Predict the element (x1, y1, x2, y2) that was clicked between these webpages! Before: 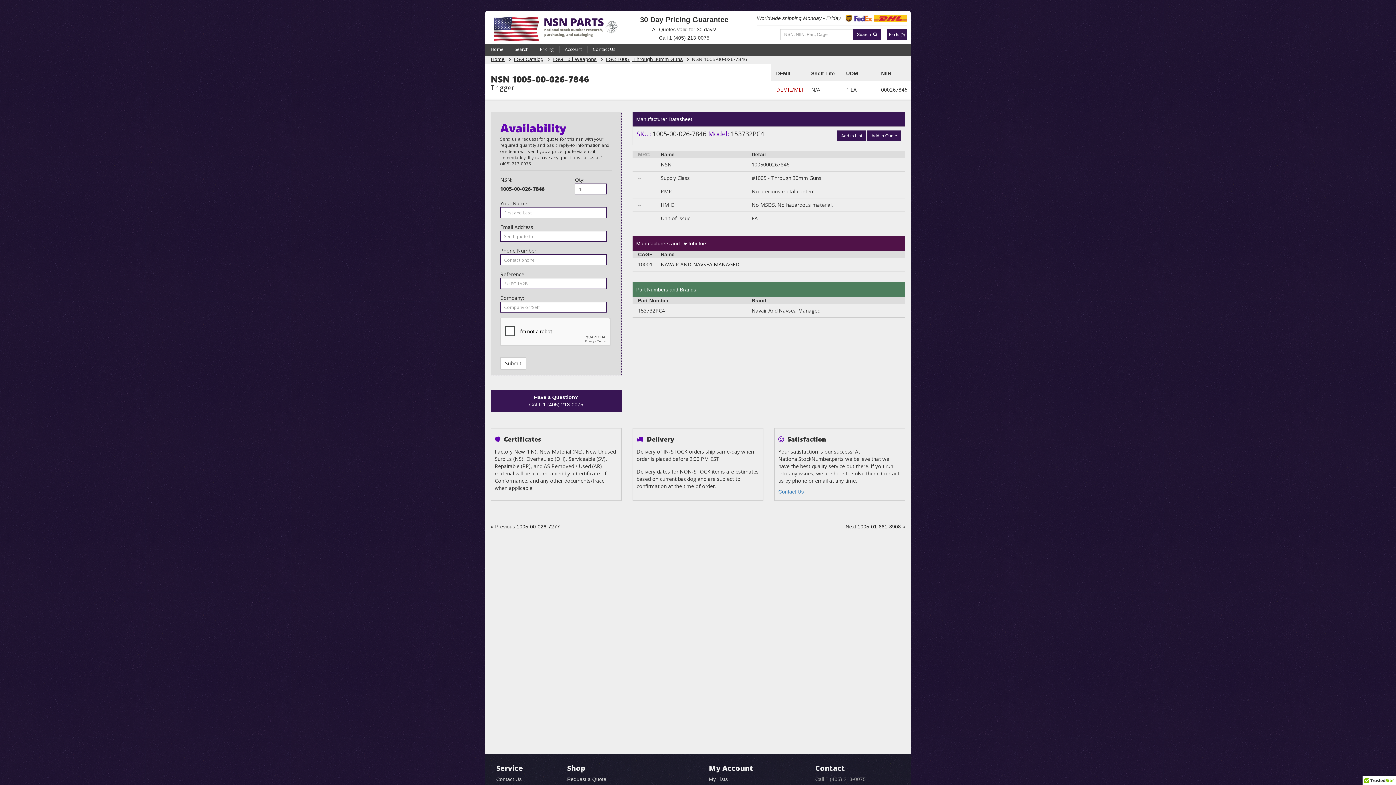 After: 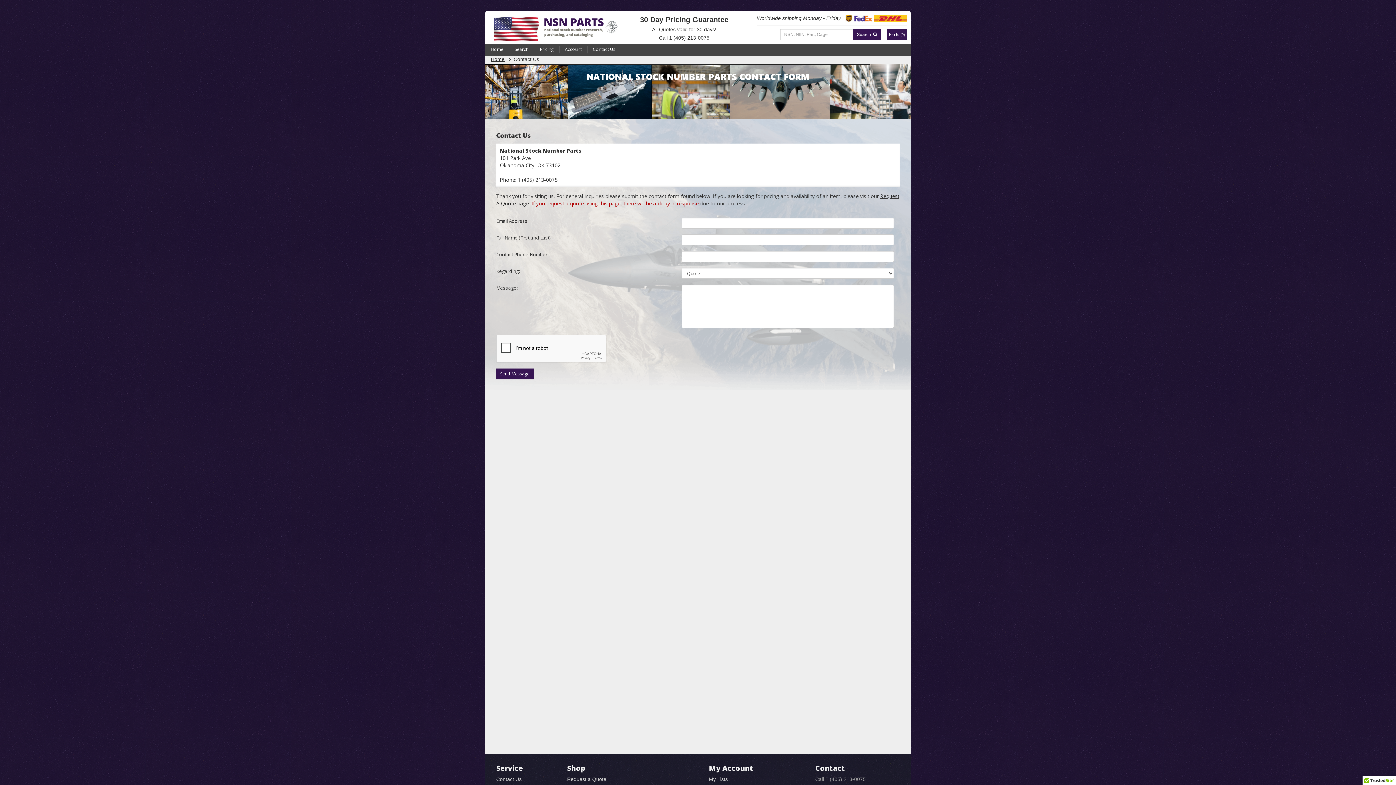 Action: label: Contact Us bbox: (496, 776, 521, 782)